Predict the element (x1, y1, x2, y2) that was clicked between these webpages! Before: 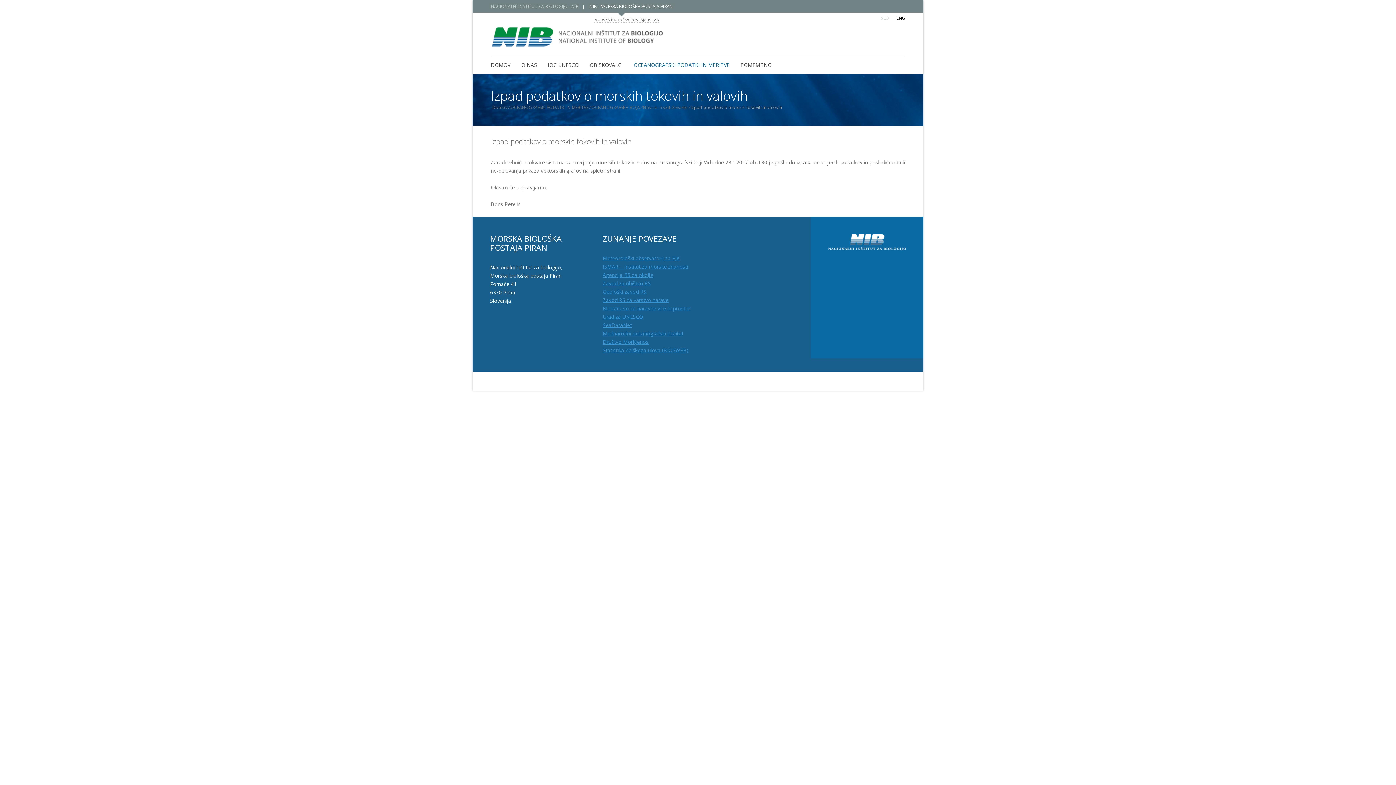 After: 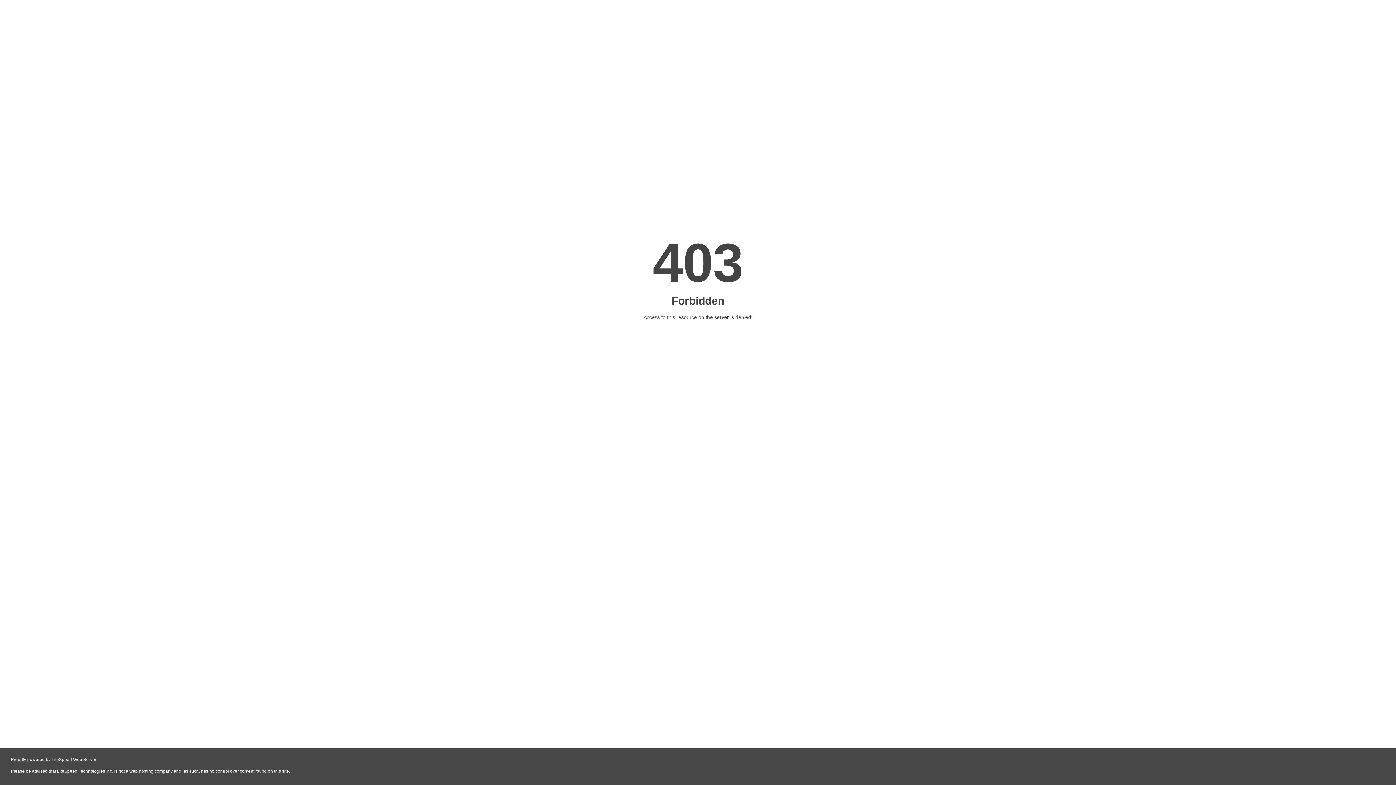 Action: bbox: (602, 338, 648, 345) label: Društvo Morigenos